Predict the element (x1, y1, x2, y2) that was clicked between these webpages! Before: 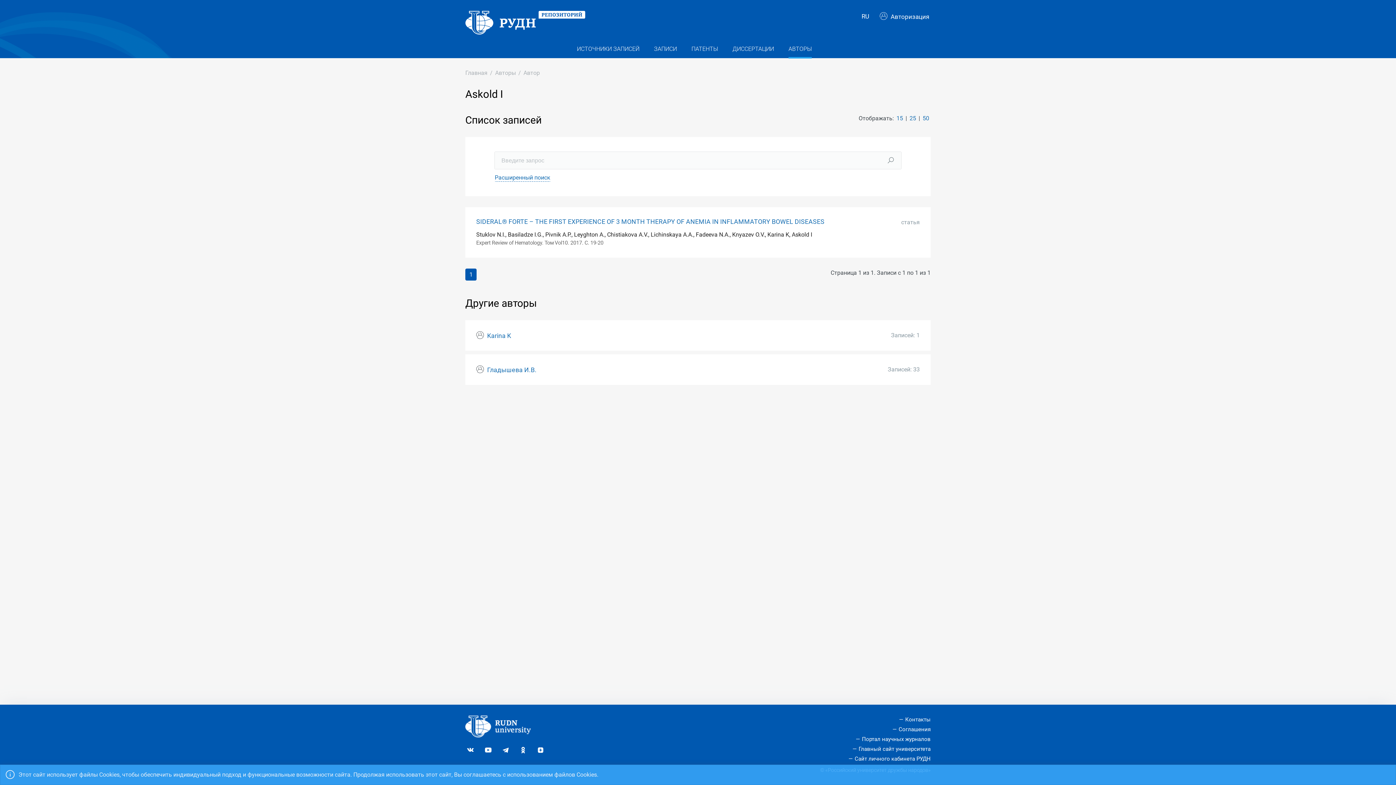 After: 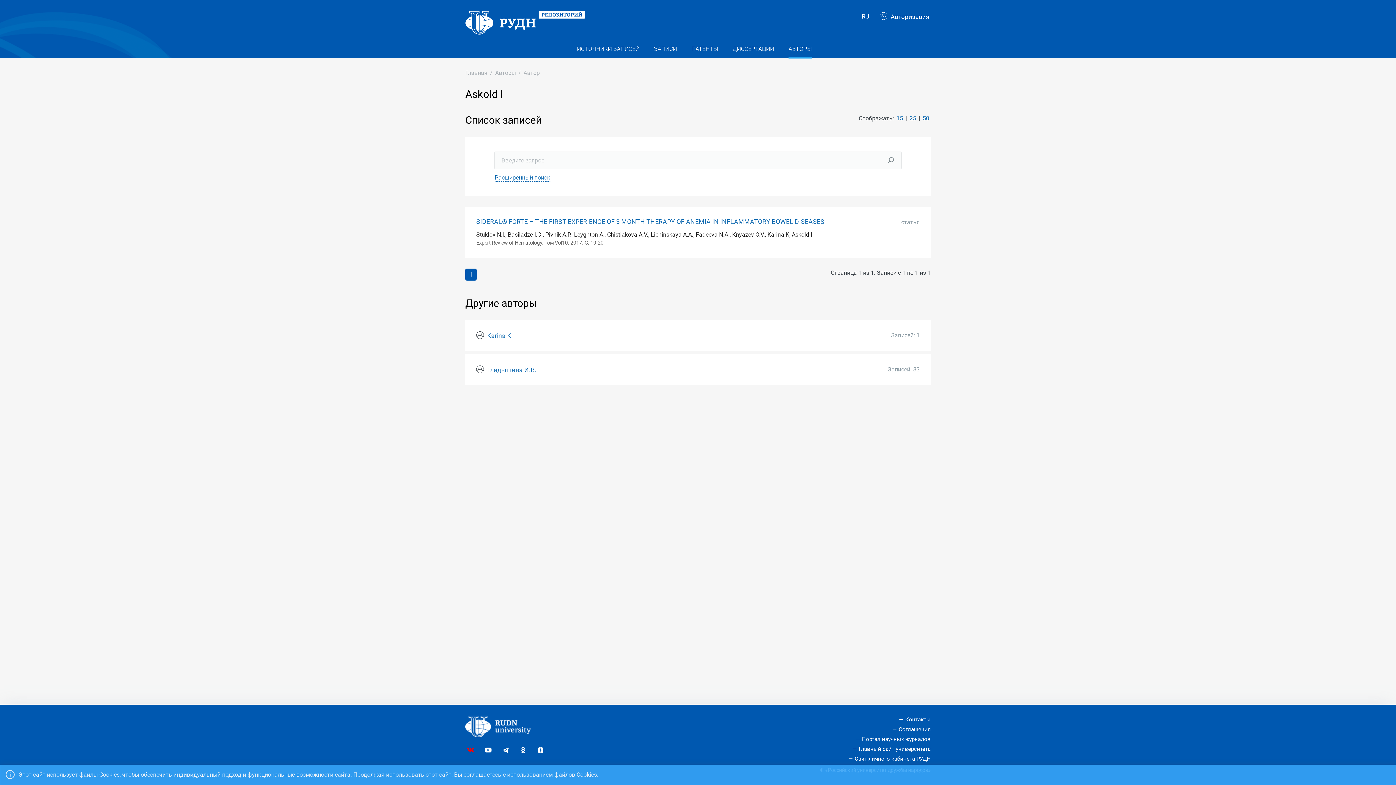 Action: bbox: (465, 746, 476, 753)